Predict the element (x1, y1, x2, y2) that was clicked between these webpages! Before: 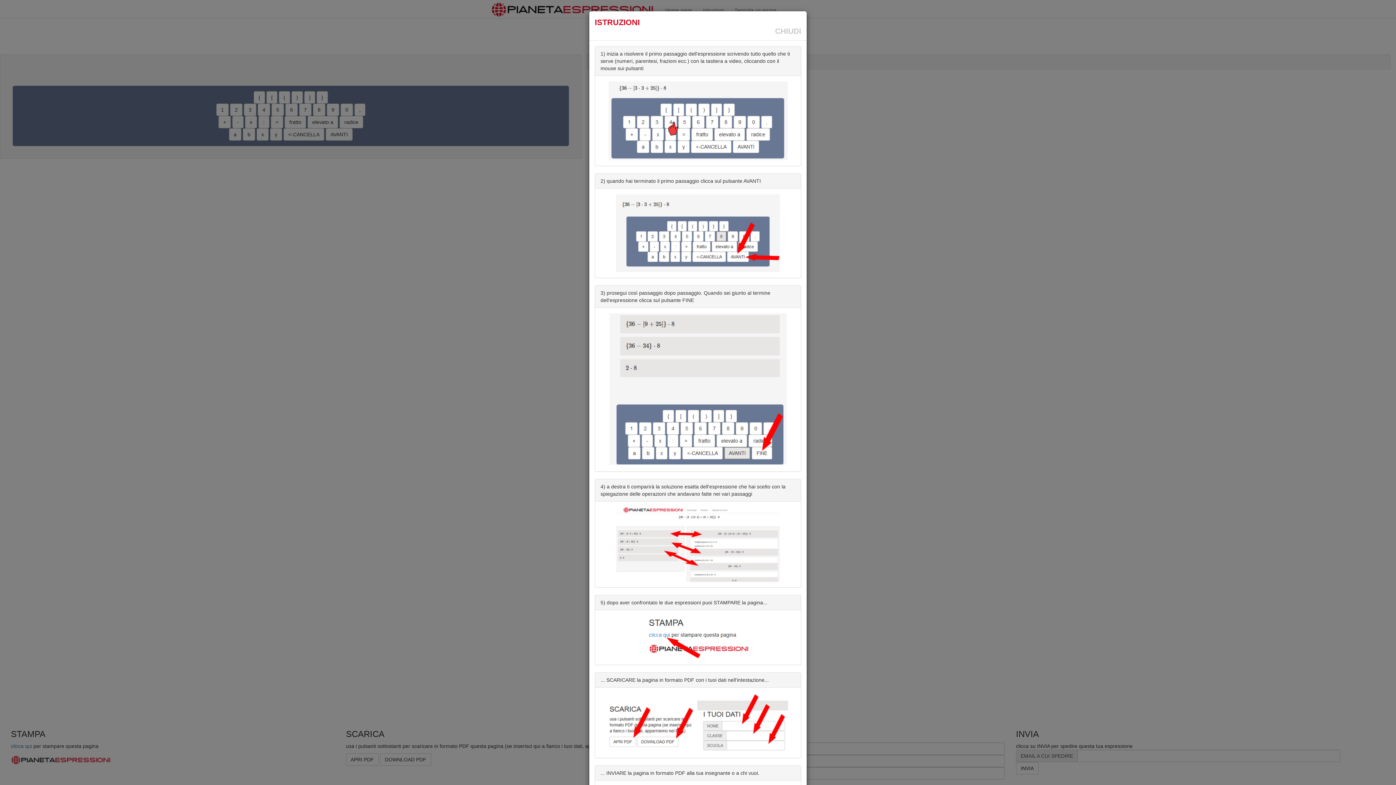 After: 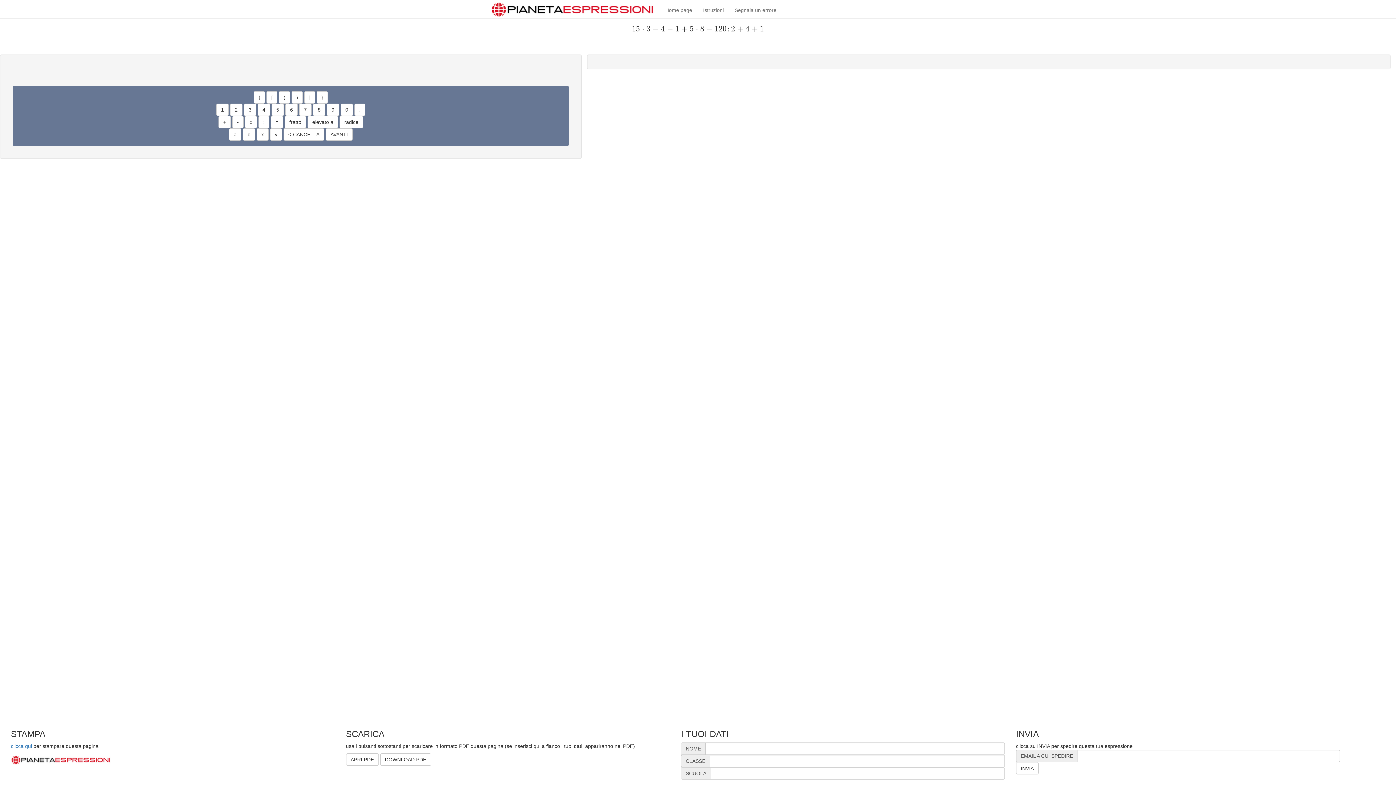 Action: label: Close bbox: (775, 27, 801, 34)